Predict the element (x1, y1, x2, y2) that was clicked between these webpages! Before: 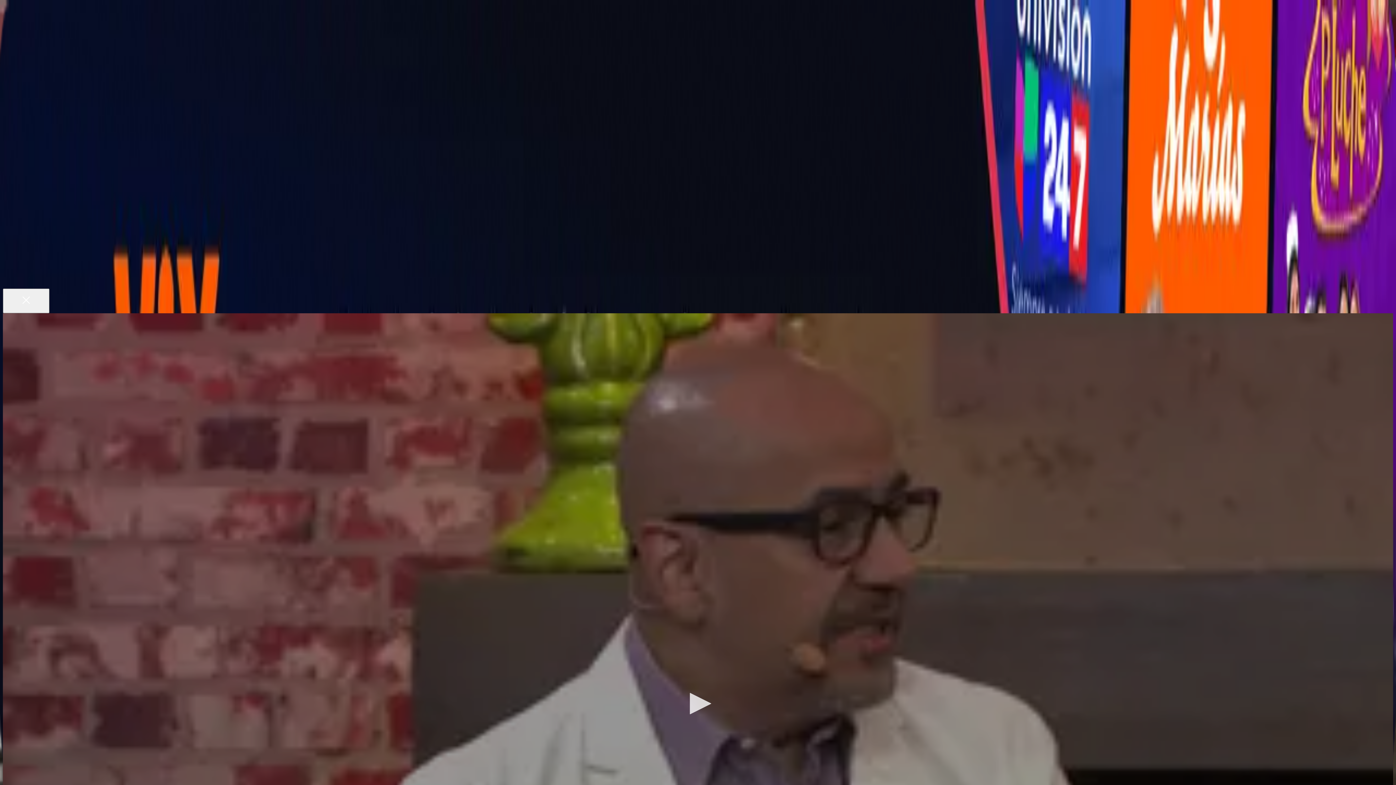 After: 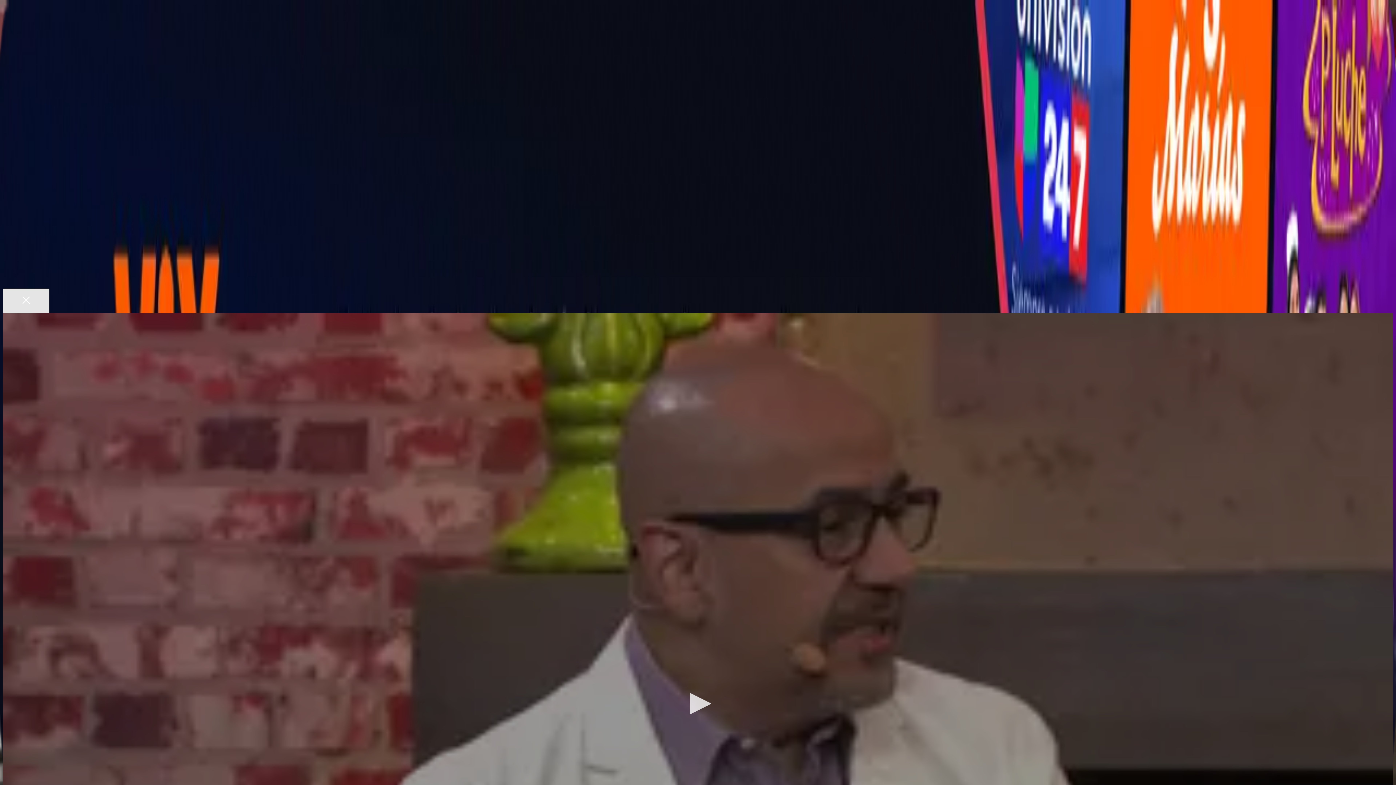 Action: bbox: (2, 288, 49, 313) label: Close